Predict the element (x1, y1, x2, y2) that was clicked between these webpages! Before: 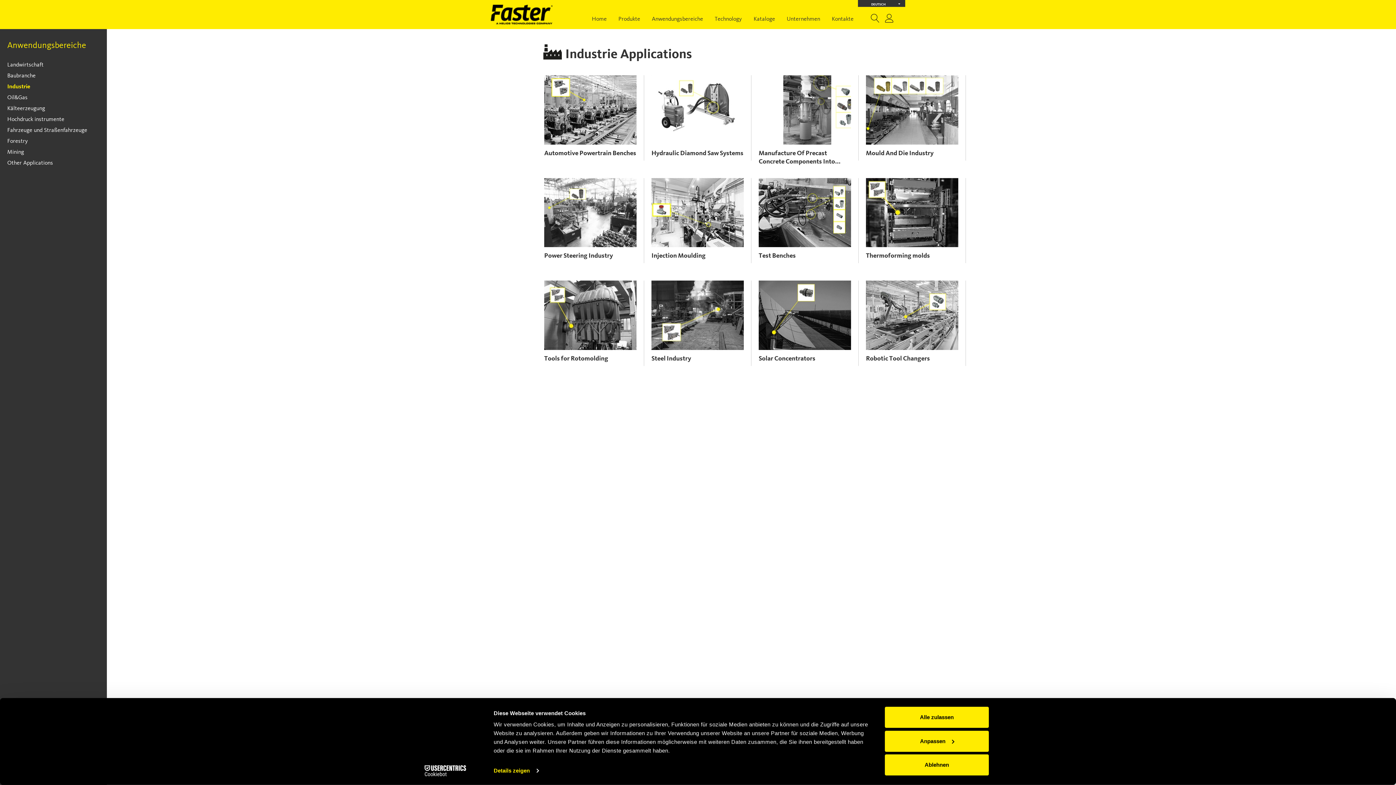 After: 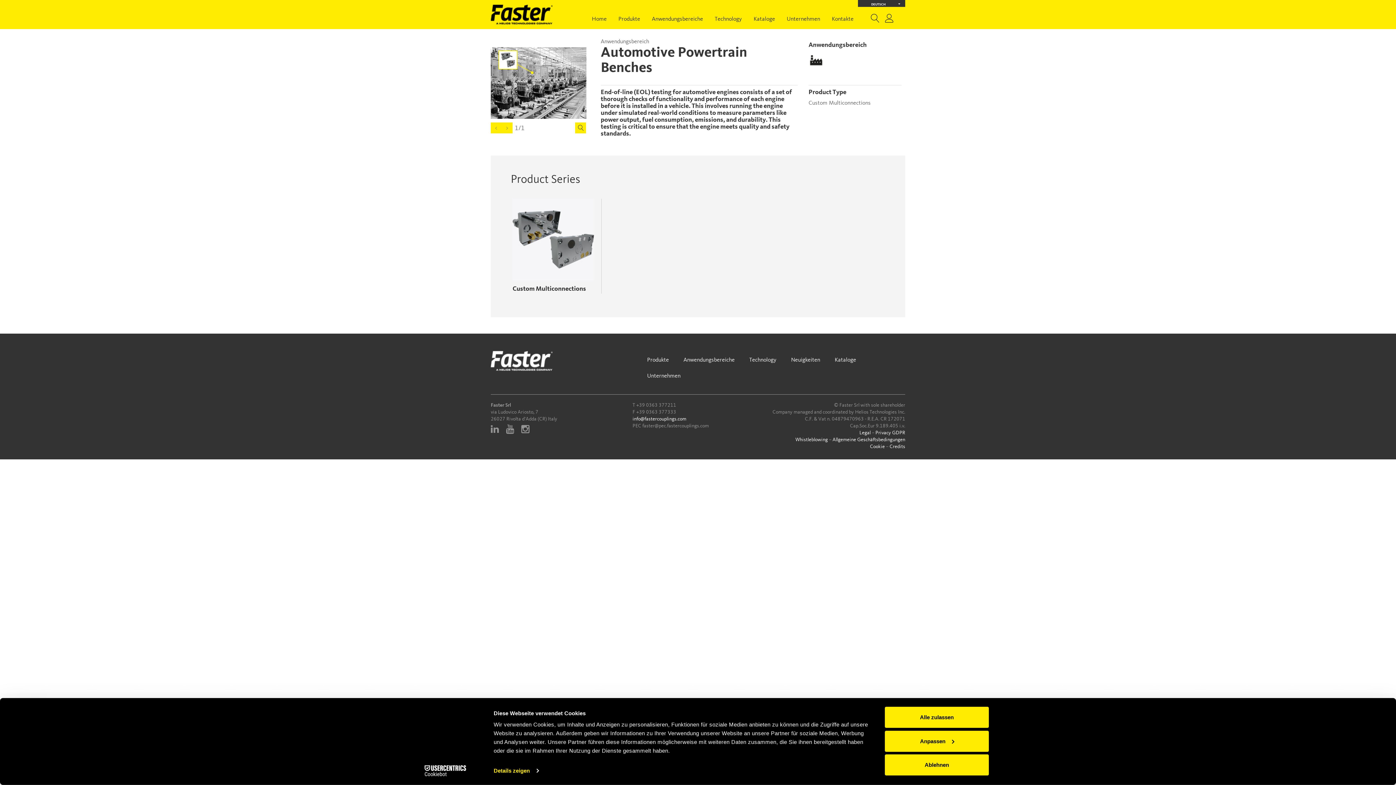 Action: bbox: (544, 75, 636, 160) label: Automotive Powertrain Benches